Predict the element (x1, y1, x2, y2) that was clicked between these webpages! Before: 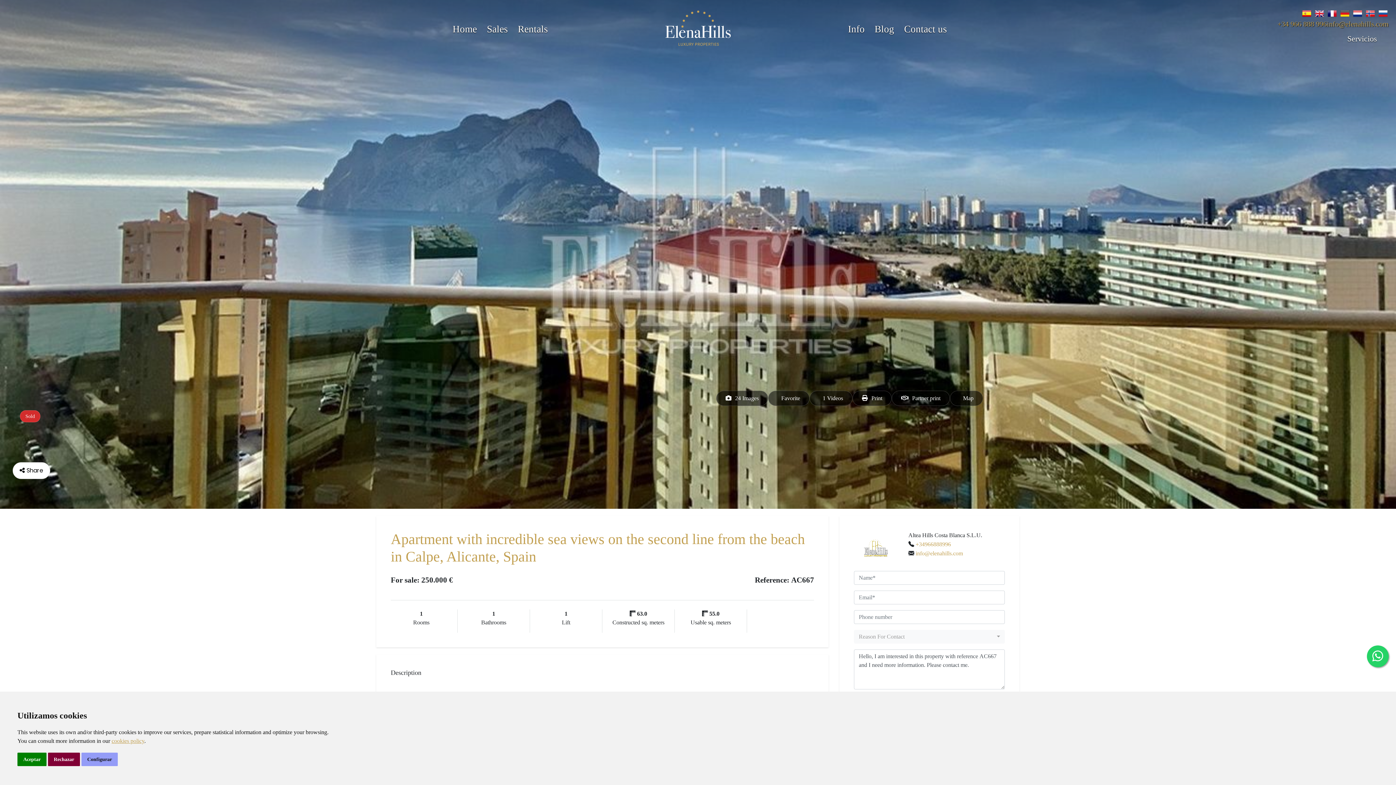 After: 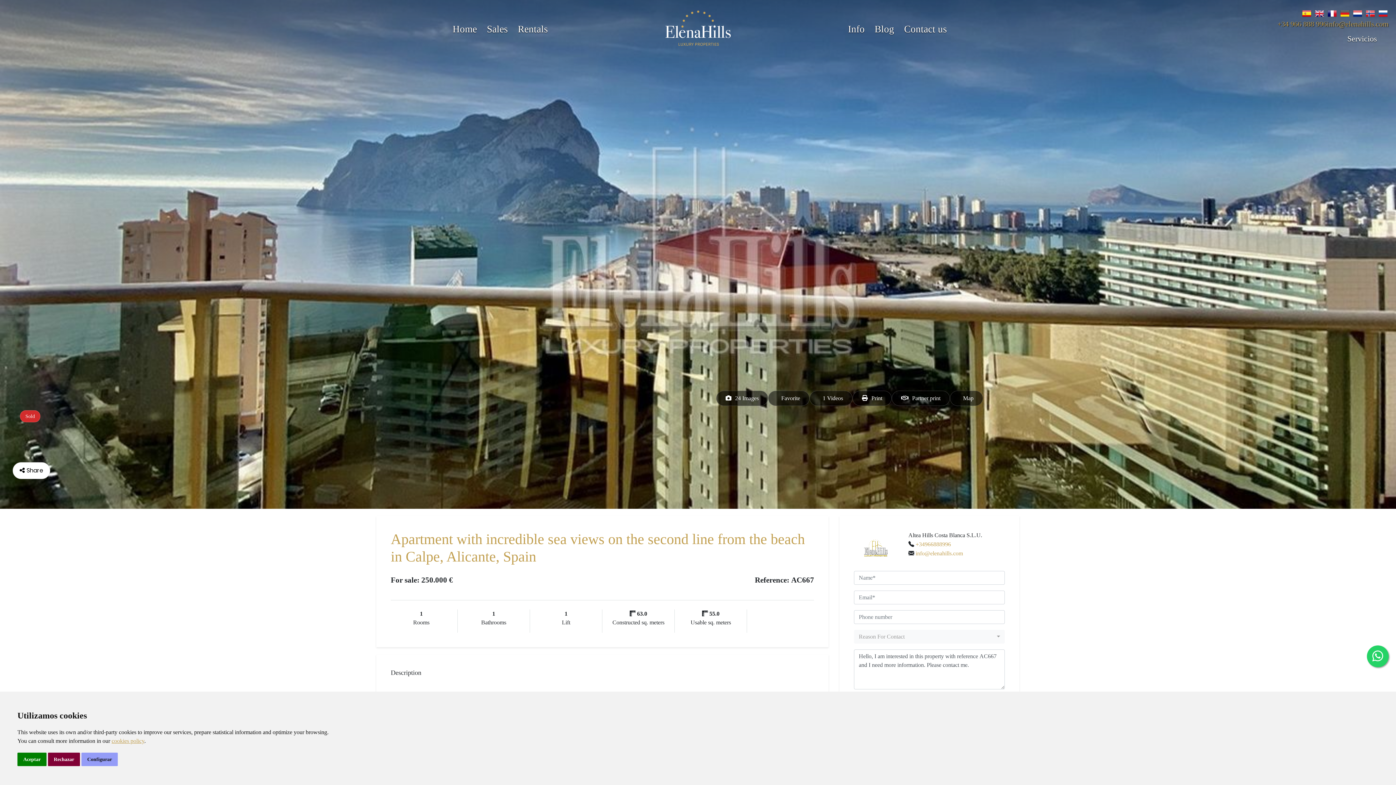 Action: bbox: (1367, 645, 1389, 667)